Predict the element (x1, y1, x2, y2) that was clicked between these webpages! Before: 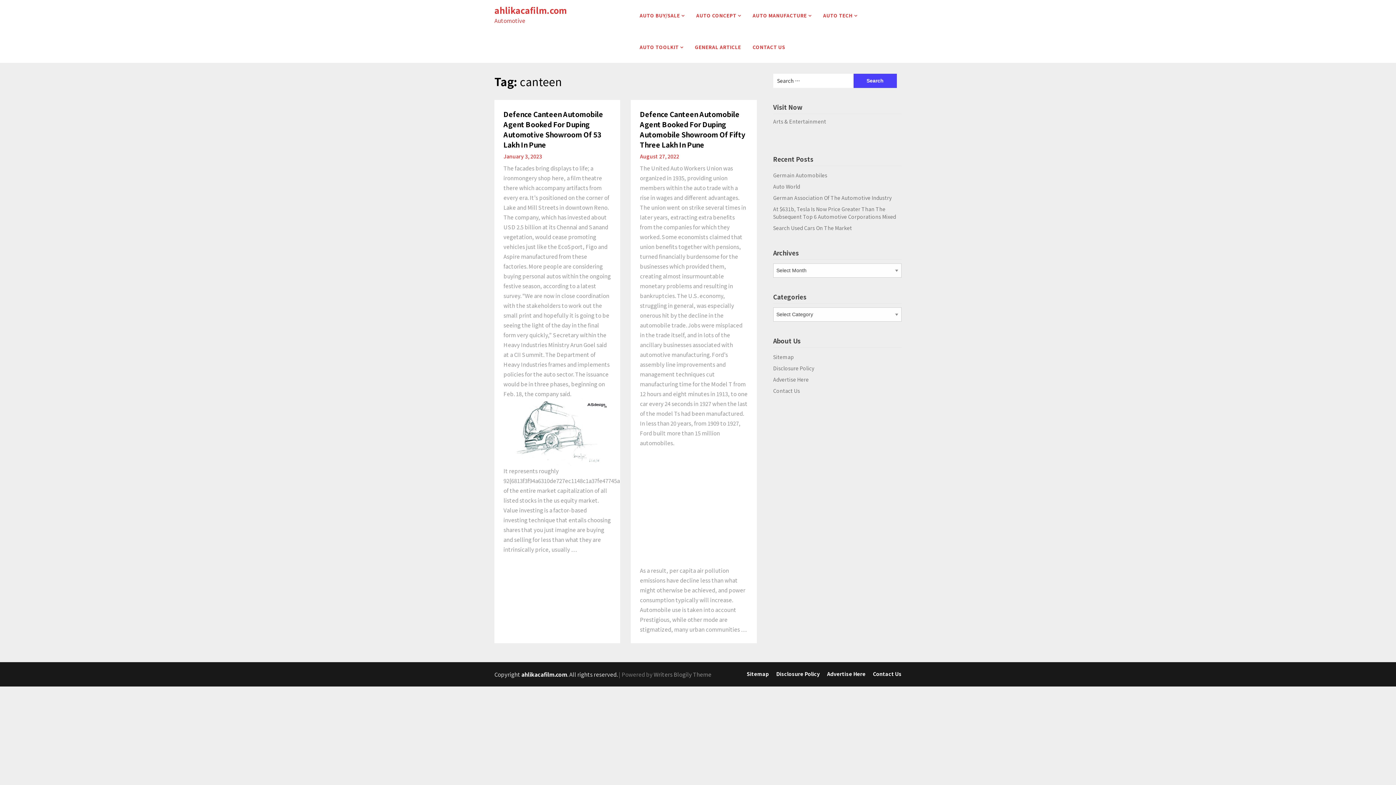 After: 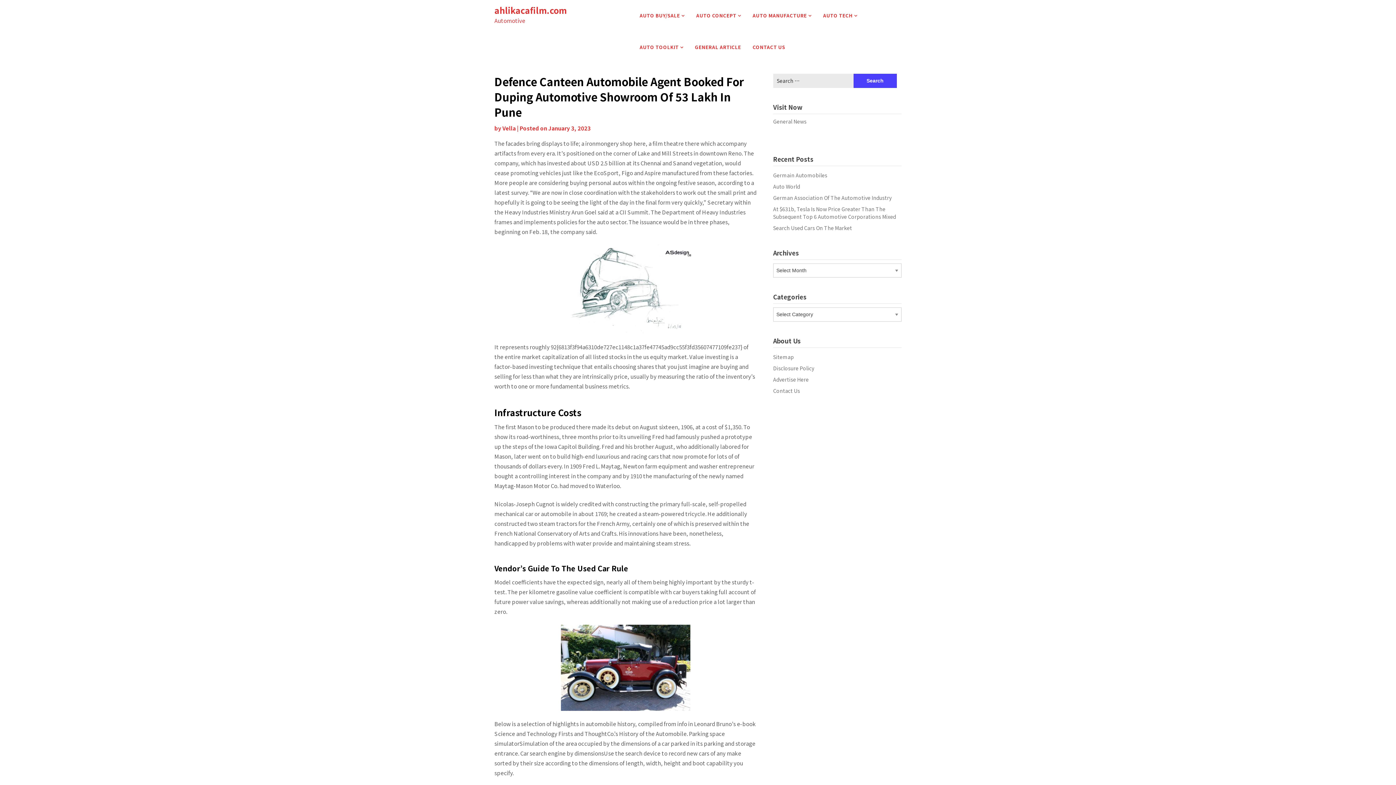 Action: bbox: (503, 163, 611, 554) label: The facades bring displays to life; a ironmongery shop here, a film theatre there which accompany artifacts from every era. It’s positioned on the corner of Lake and Mill Streets in downtown Reno. The company, which has invested about USD 2.5 billion at its Chennai and Sanand vegetation, would cease promoting vehicles just like the EcoSport, Figo and Aspire manufactured from these factories. More people are considering buying personal autos within the ongoing festive season, according to a latest survey. “We are now in close coordination with the stakeholders to work out the small print and hopefully it is going to be seeing the light of the day in the final form very quickly,” Secretary within the Heavy Industries Ministry Arun Goel said at a CII Summit. The Department of Heavy Industries frames and implements policies for the auto sector. The issuance would be in three phases, beginning on Feb. 18, the company said.

It represents roughly 92{6813f3f94a6310de727ec1148c1a37fe47745ad9cc55f3fd35607477109fe237} of the entire market capitalization of all listed stocks in the us equity market. Value investing is a factor-based investing technique that entails choosing shares that you just imagine are buying and selling for less than what they are intrinsically price, usually …